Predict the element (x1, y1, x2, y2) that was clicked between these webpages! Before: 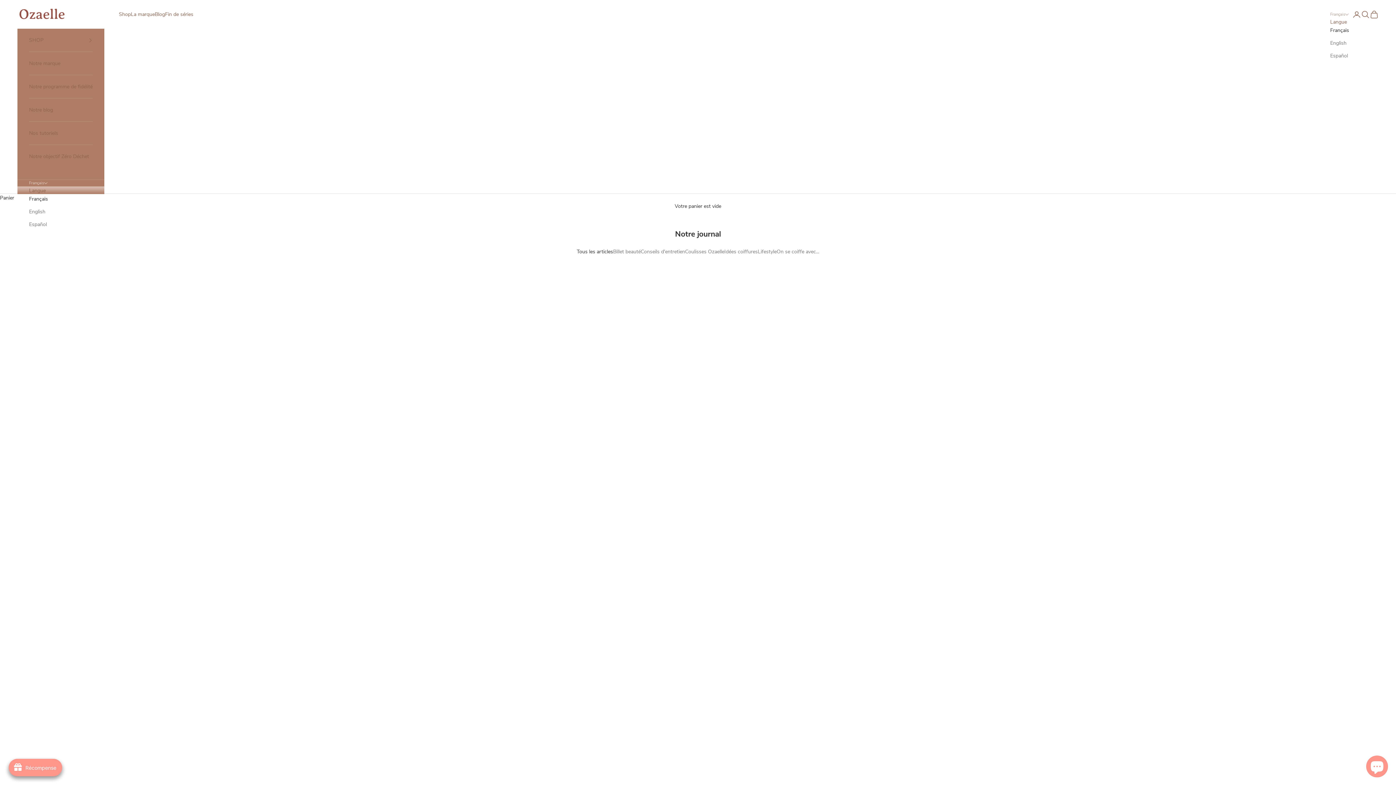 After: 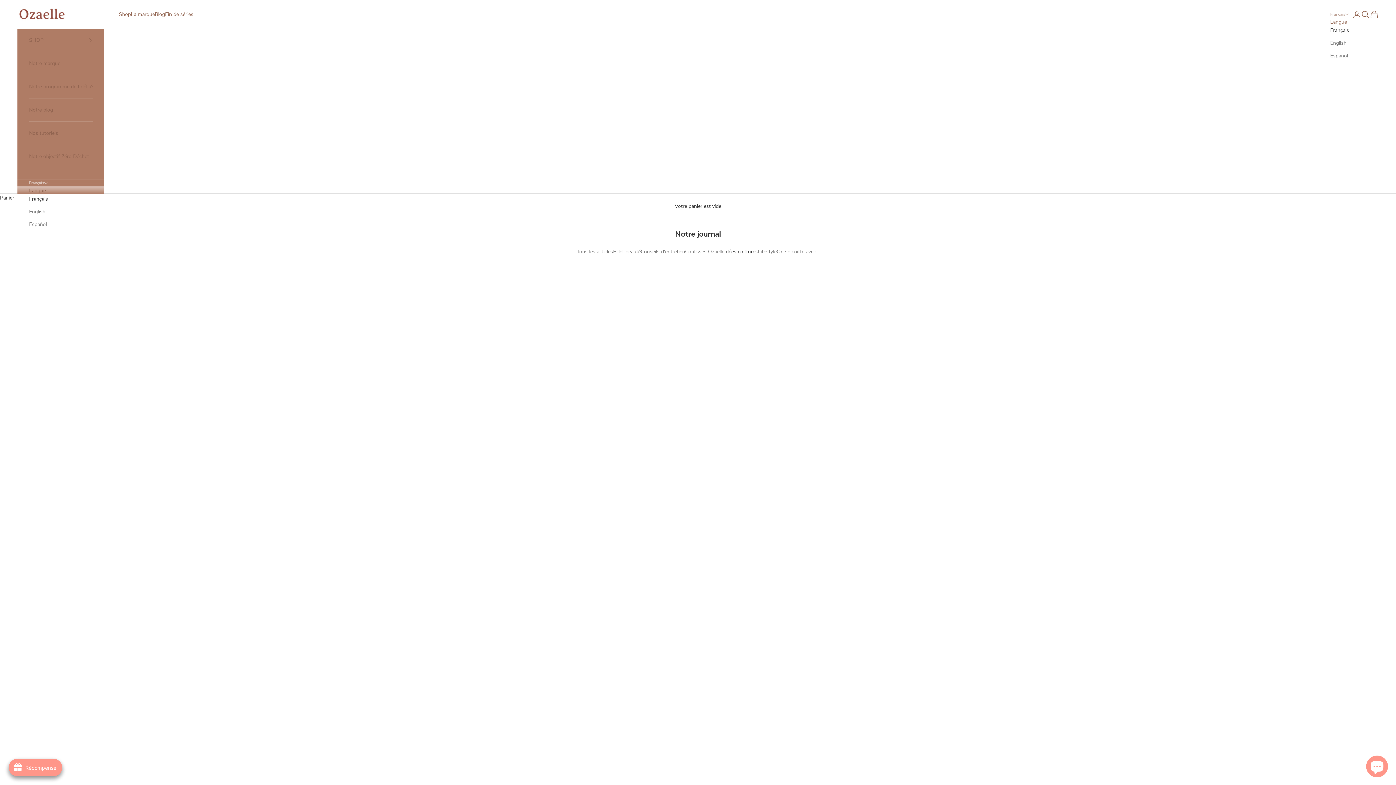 Action: label: Idées coiffures bbox: (629, 512, 662, 520)